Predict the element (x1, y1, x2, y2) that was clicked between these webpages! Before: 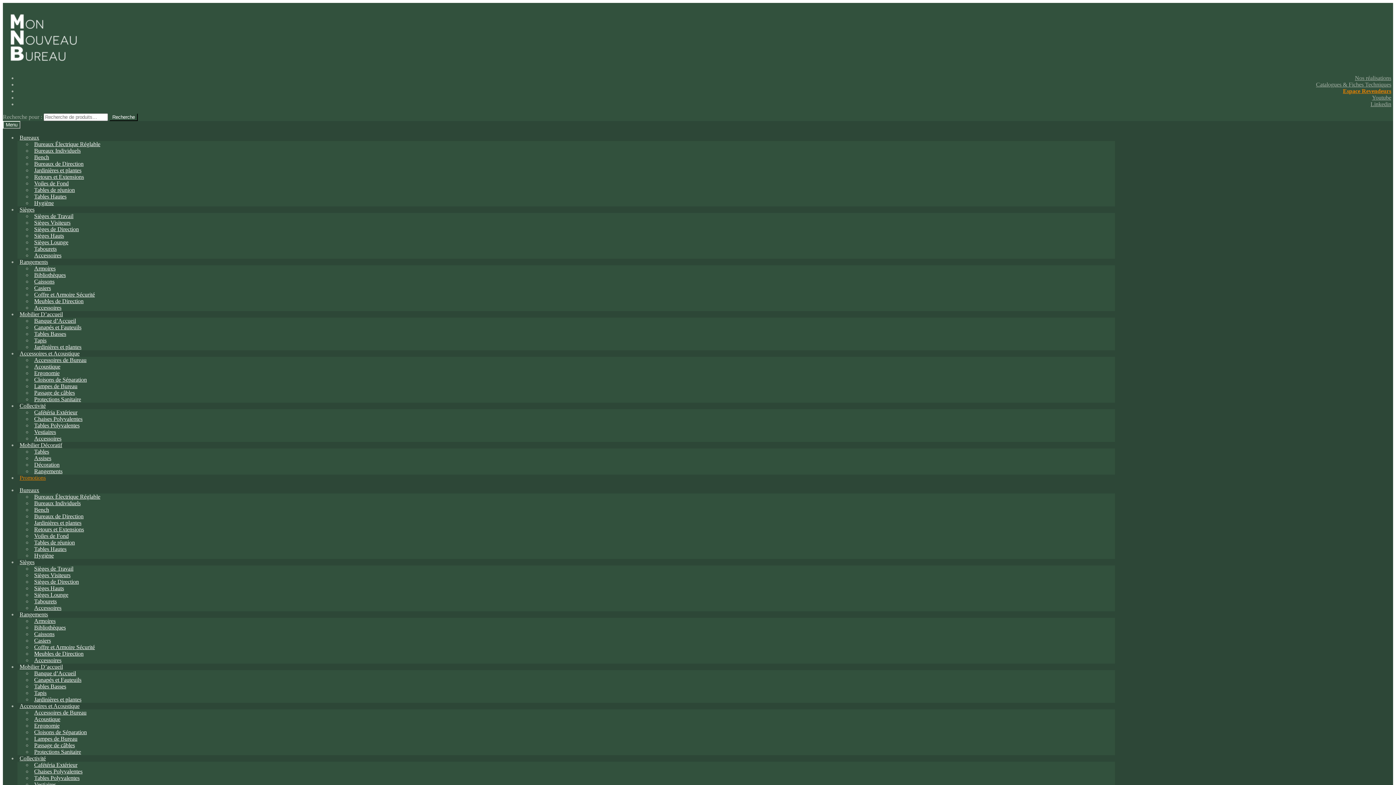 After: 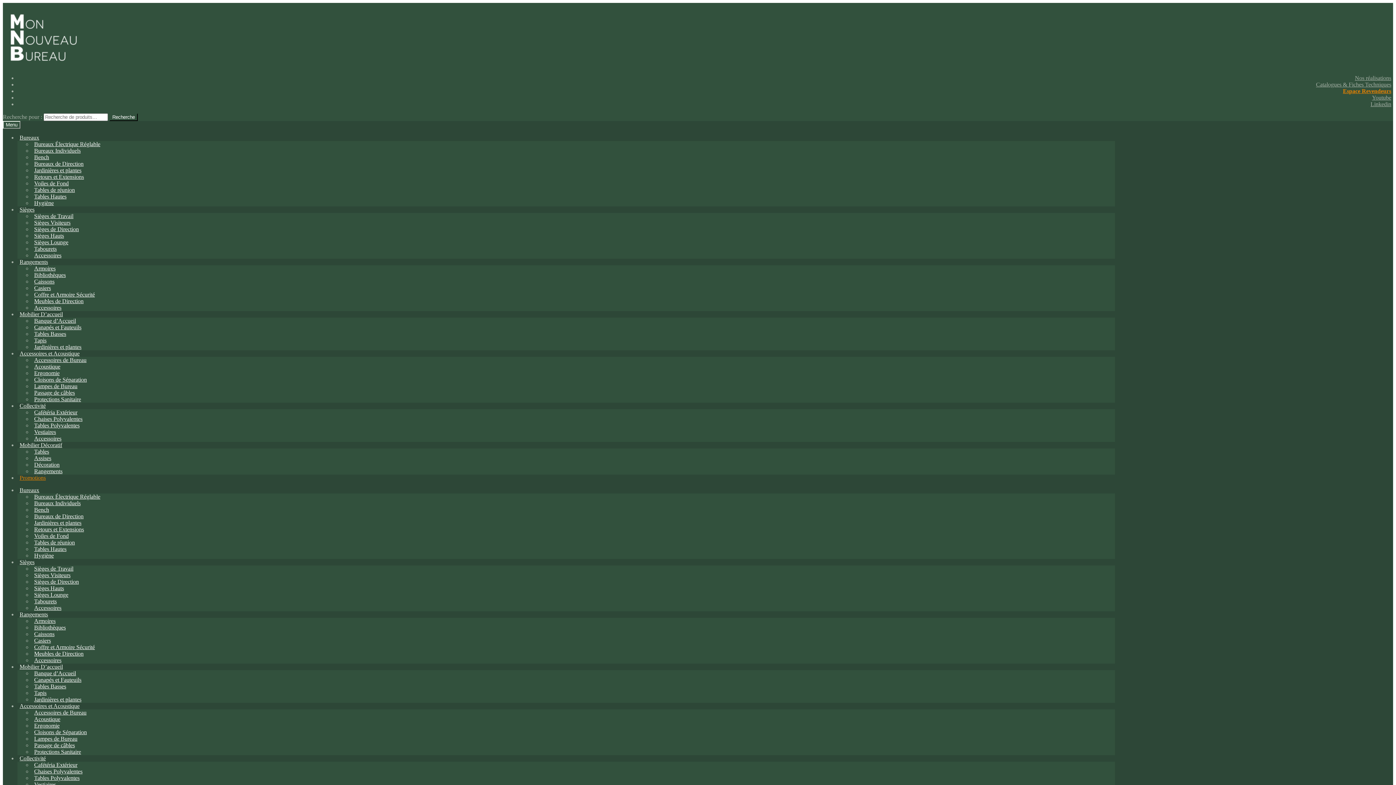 Action: label: Rangements bbox: (32, 464, 64, 478)